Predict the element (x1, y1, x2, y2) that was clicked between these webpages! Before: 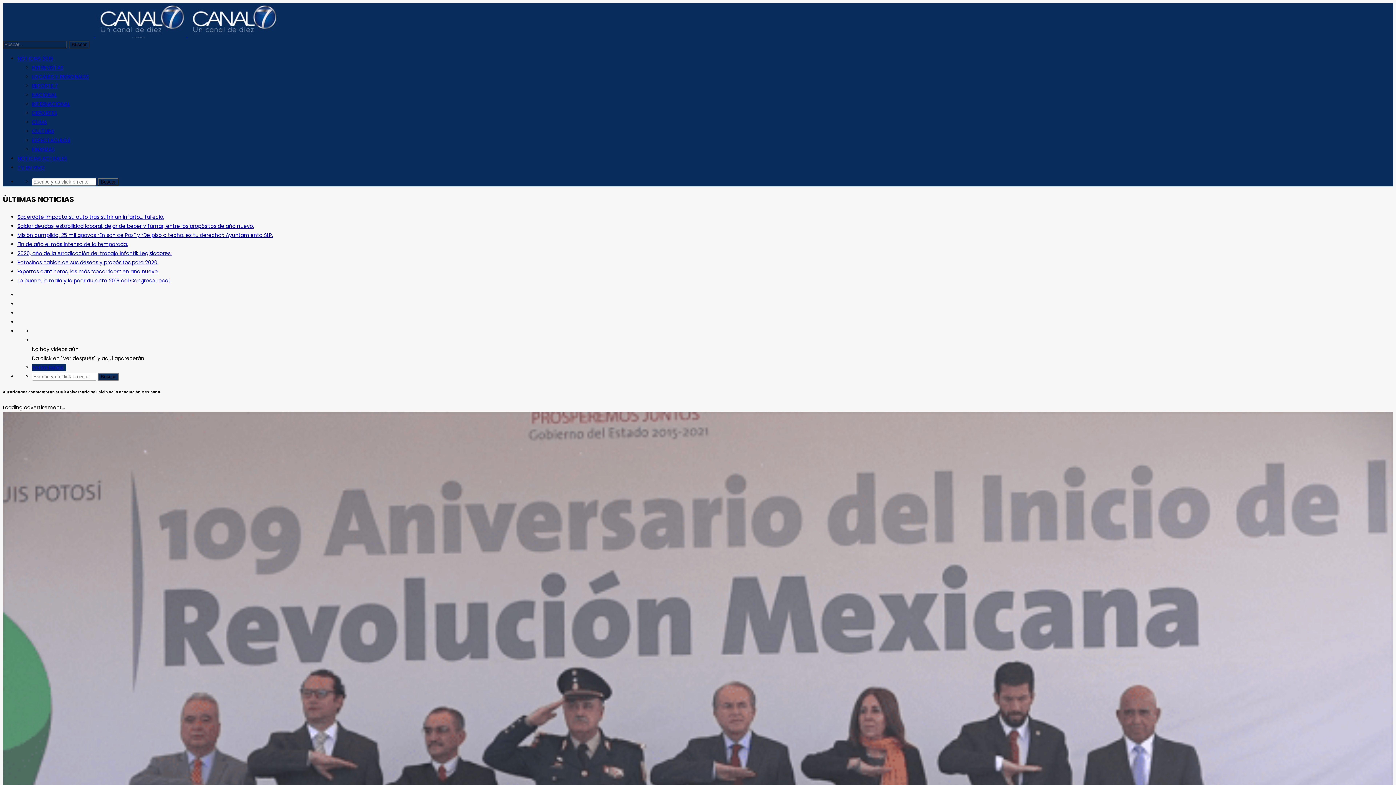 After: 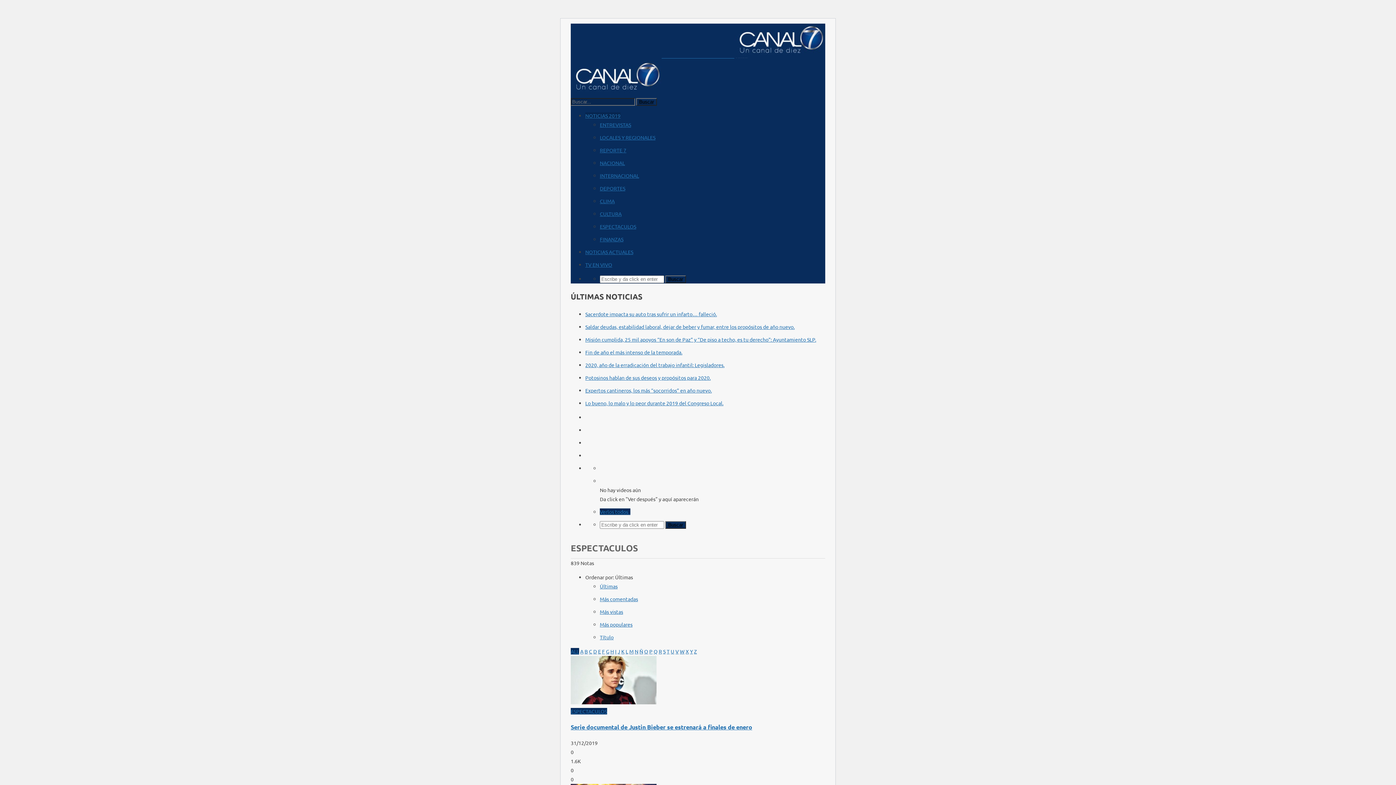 Action: label: ESPECTACULOS bbox: (32, 136, 70, 144)